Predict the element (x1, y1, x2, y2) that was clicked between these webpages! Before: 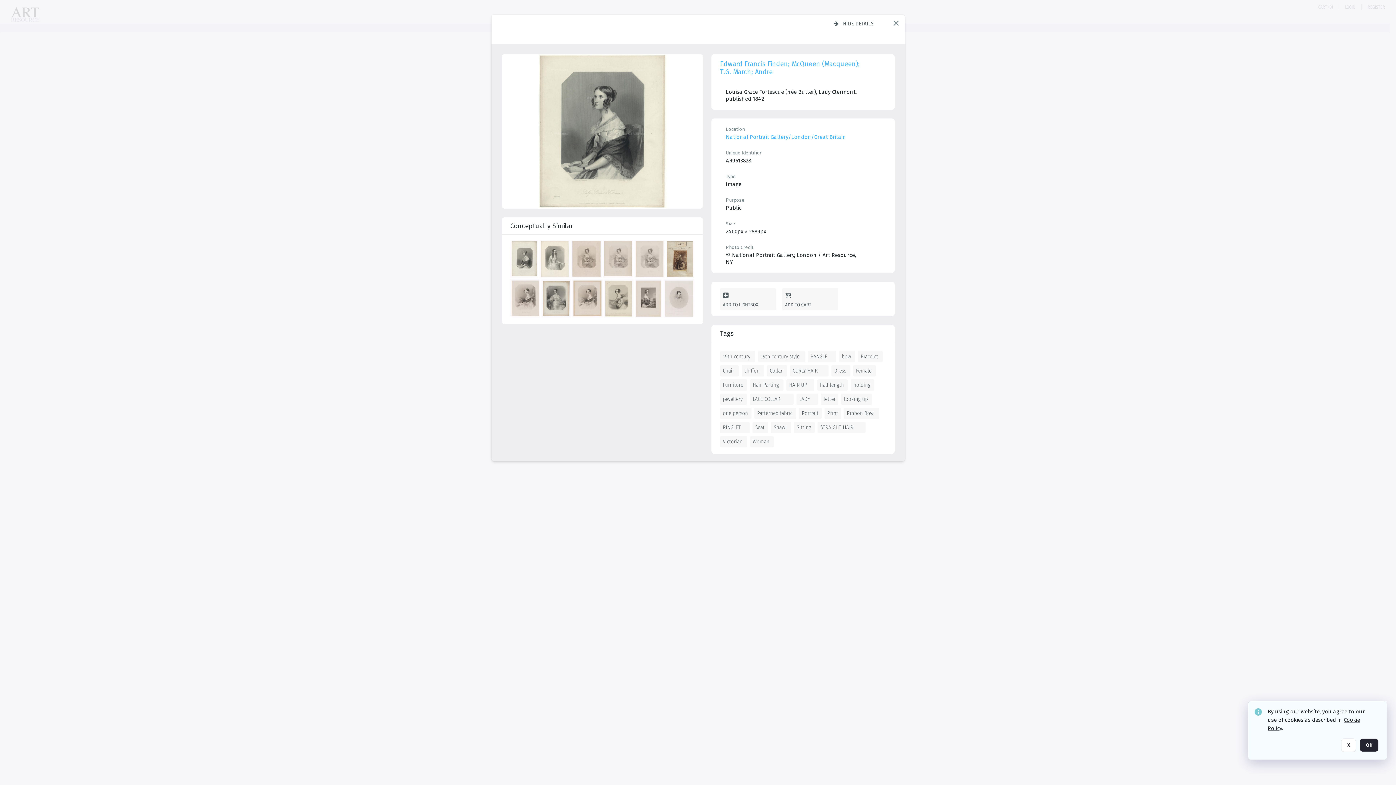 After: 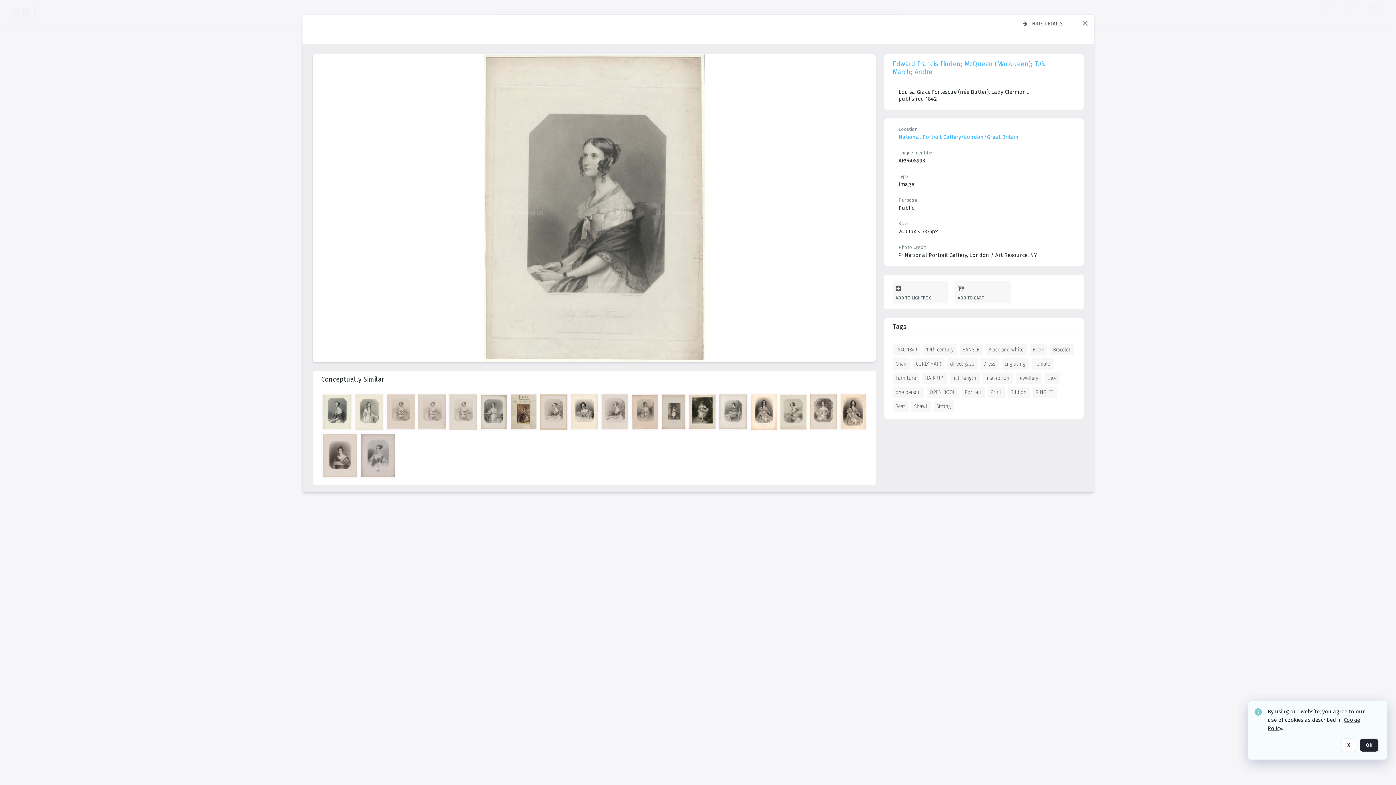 Action: bbox: (511, 241, 539, 279) label: details